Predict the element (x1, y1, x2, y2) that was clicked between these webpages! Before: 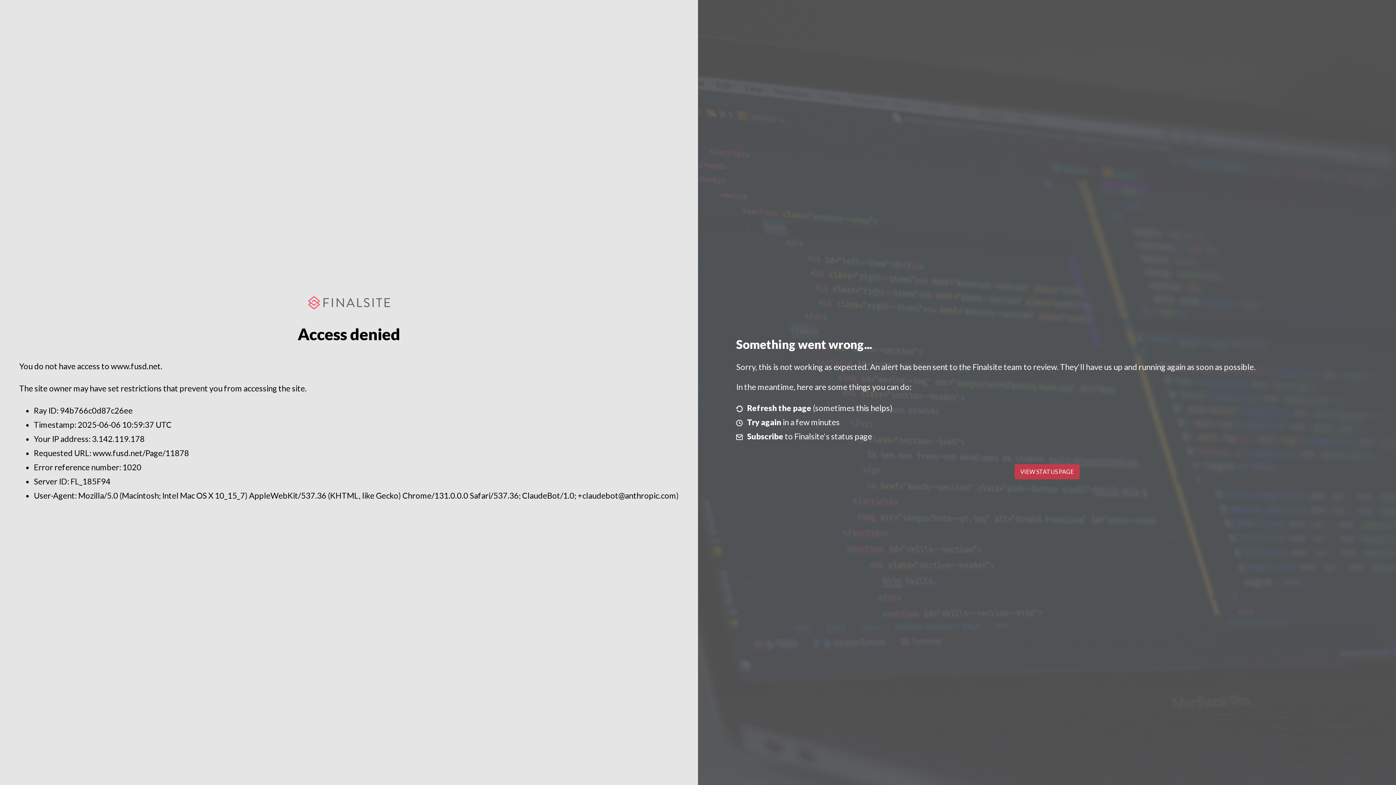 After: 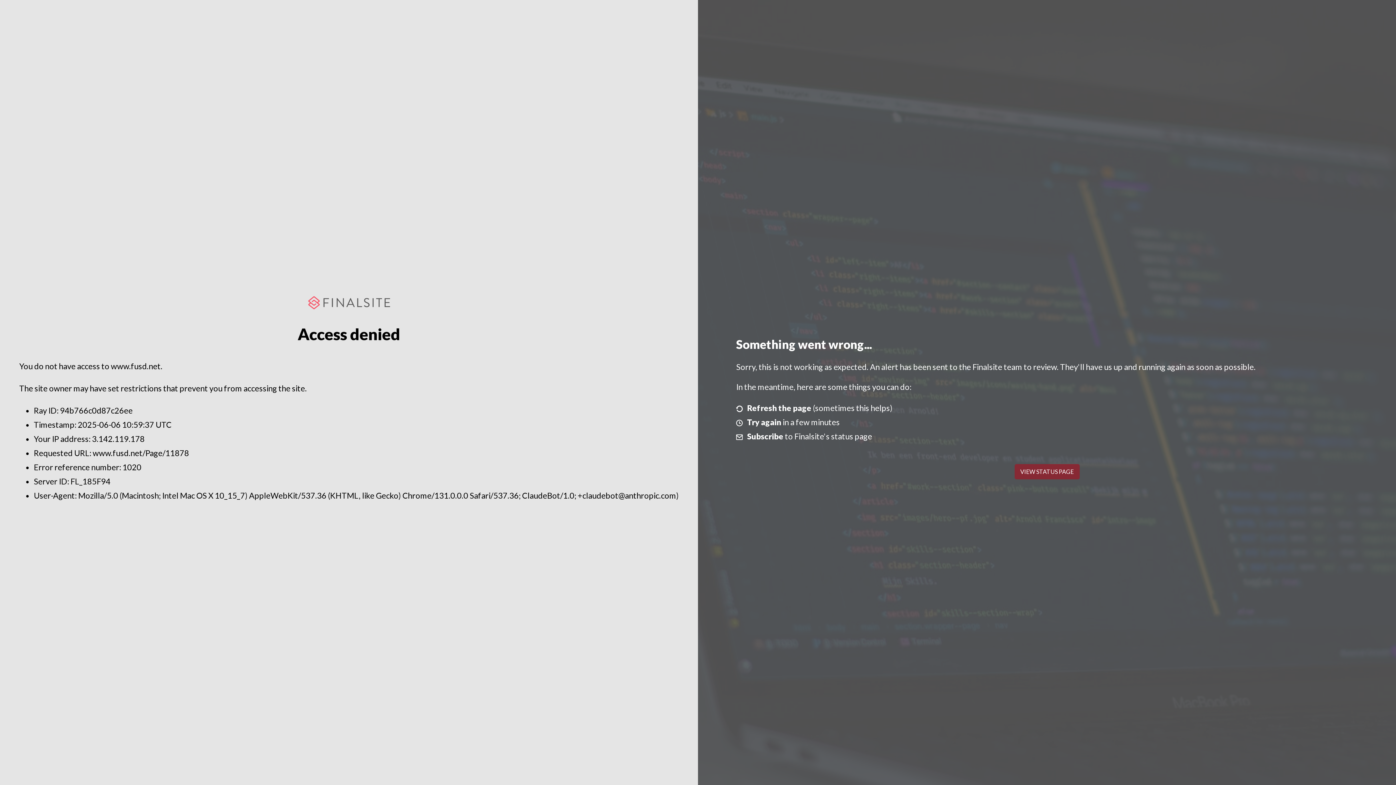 Action: label: VIEW STATUS PAGE bbox: (1014, 464, 1079, 479)